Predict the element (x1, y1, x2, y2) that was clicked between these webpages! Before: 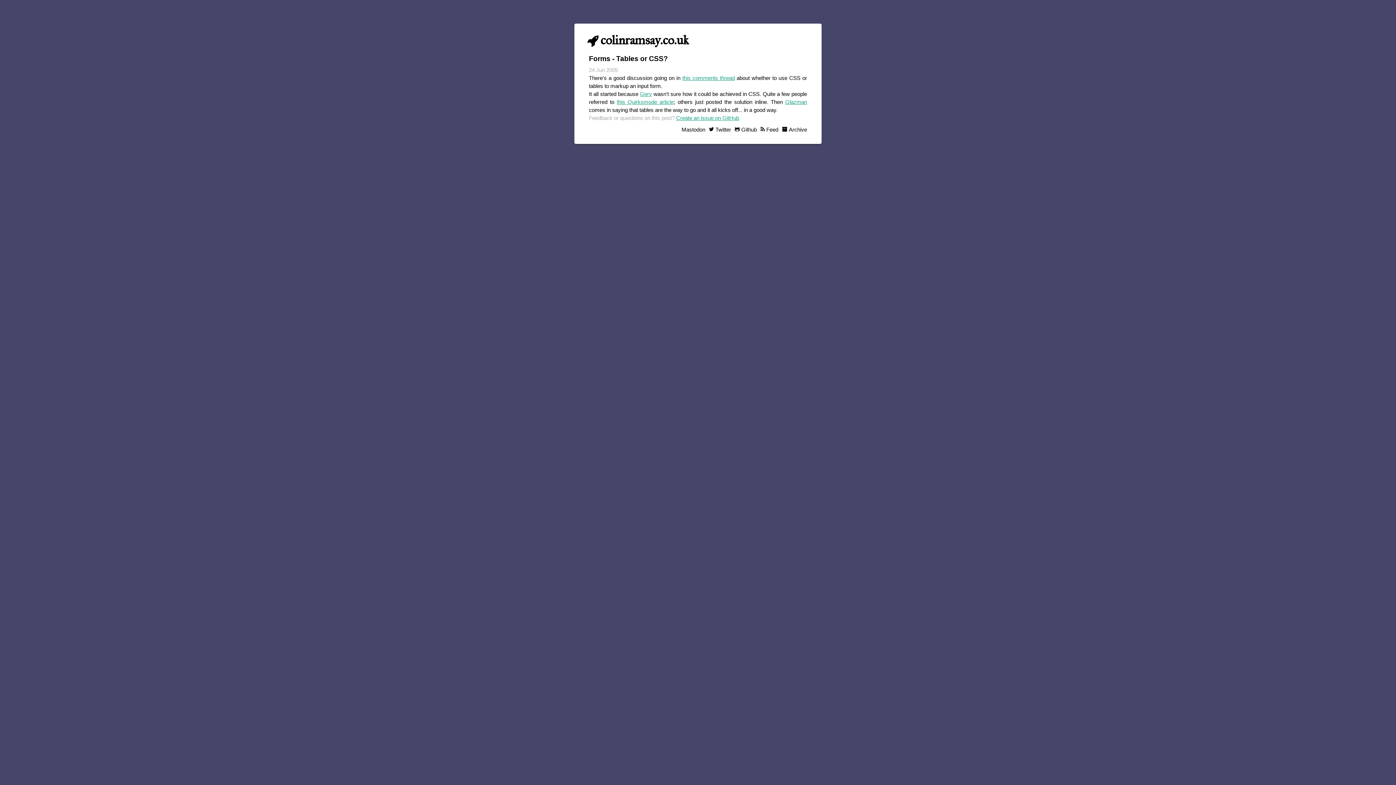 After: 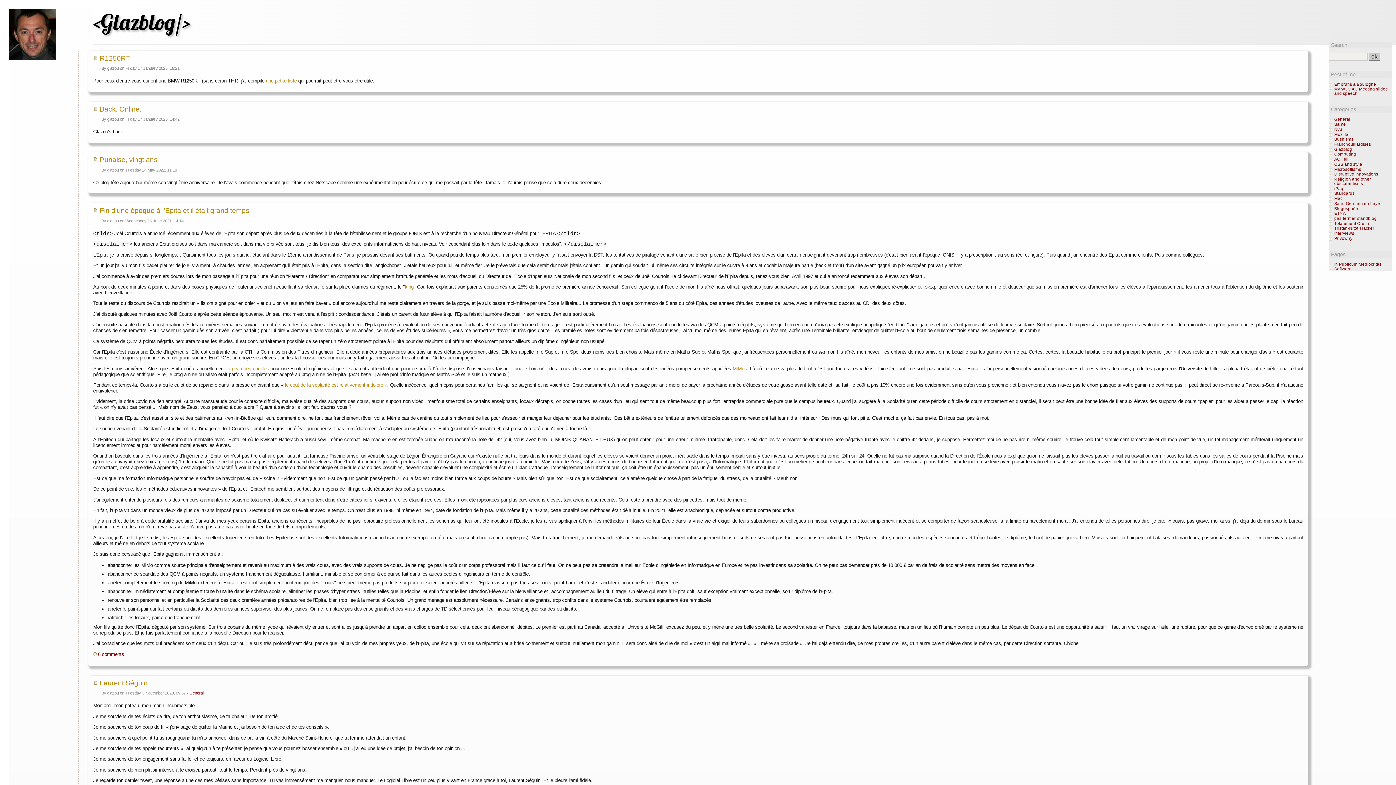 Action: bbox: (785, 98, 807, 105) label: Glazman